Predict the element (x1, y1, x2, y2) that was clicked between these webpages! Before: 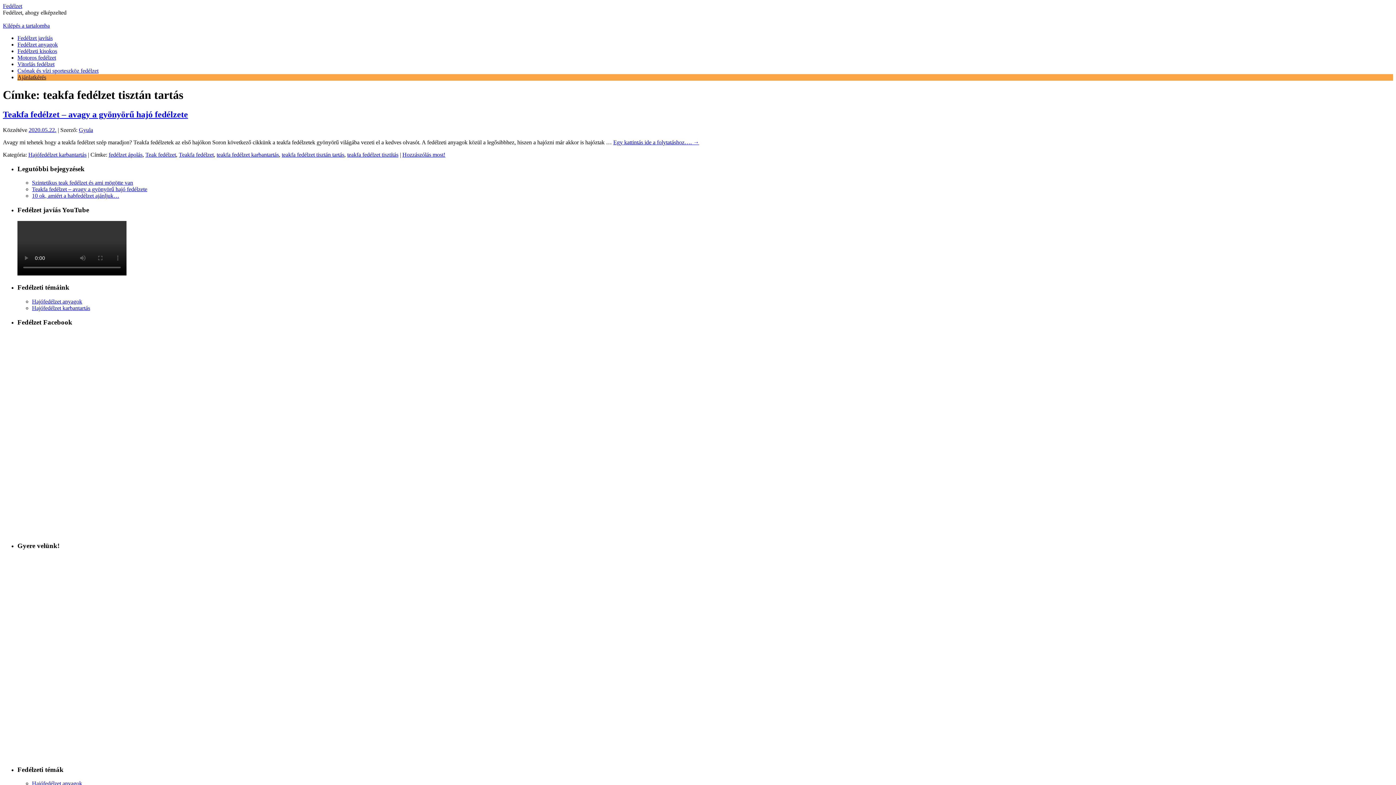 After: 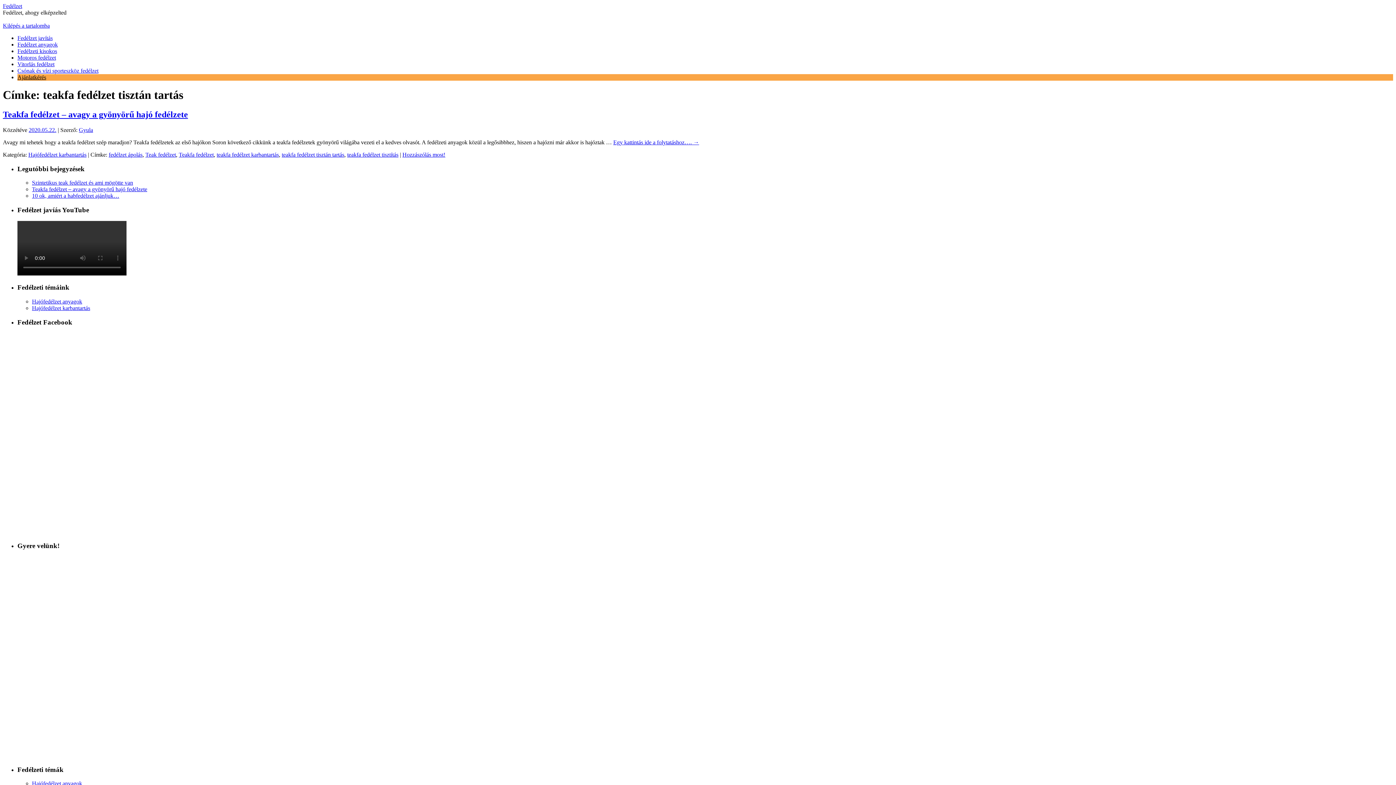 Action: label: Ajánlatkérés bbox: (17, 74, 46, 80)